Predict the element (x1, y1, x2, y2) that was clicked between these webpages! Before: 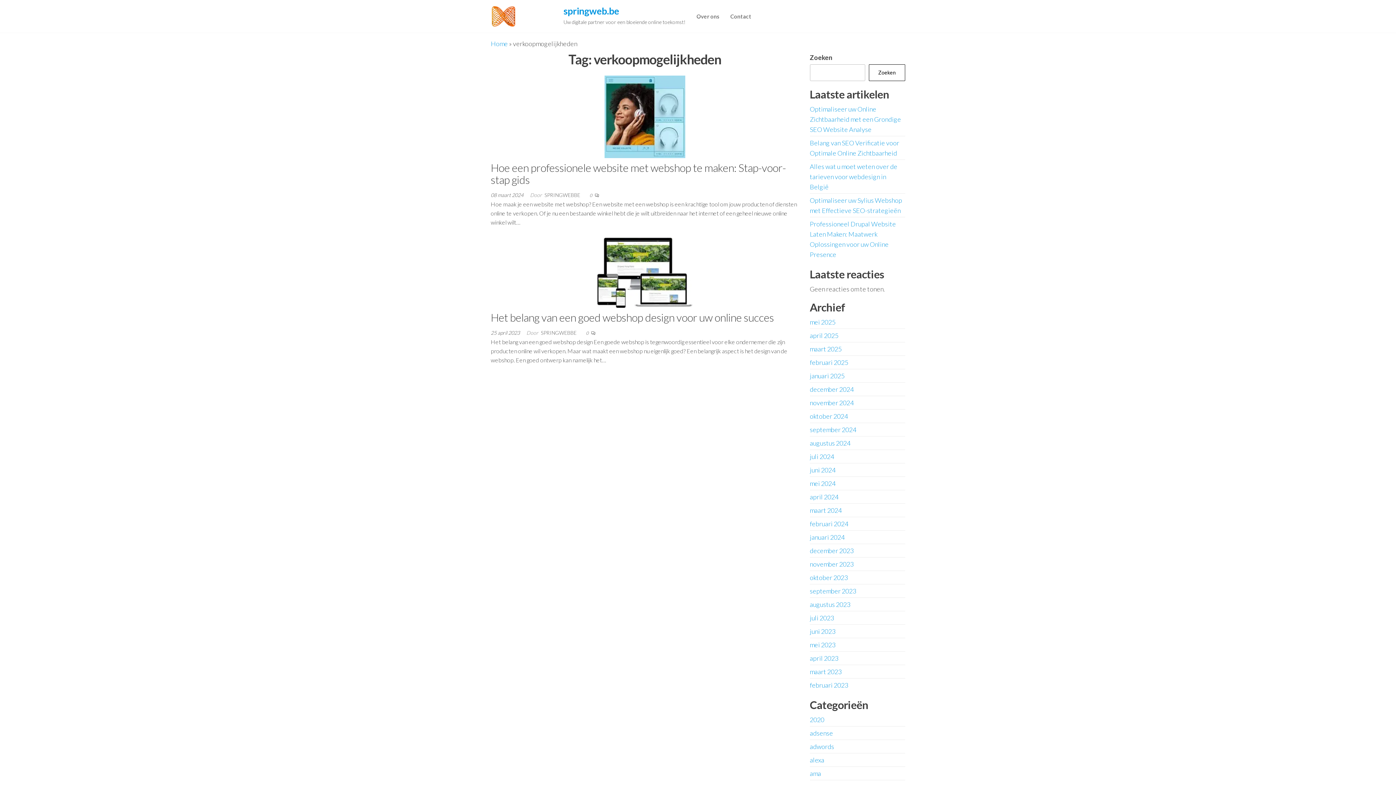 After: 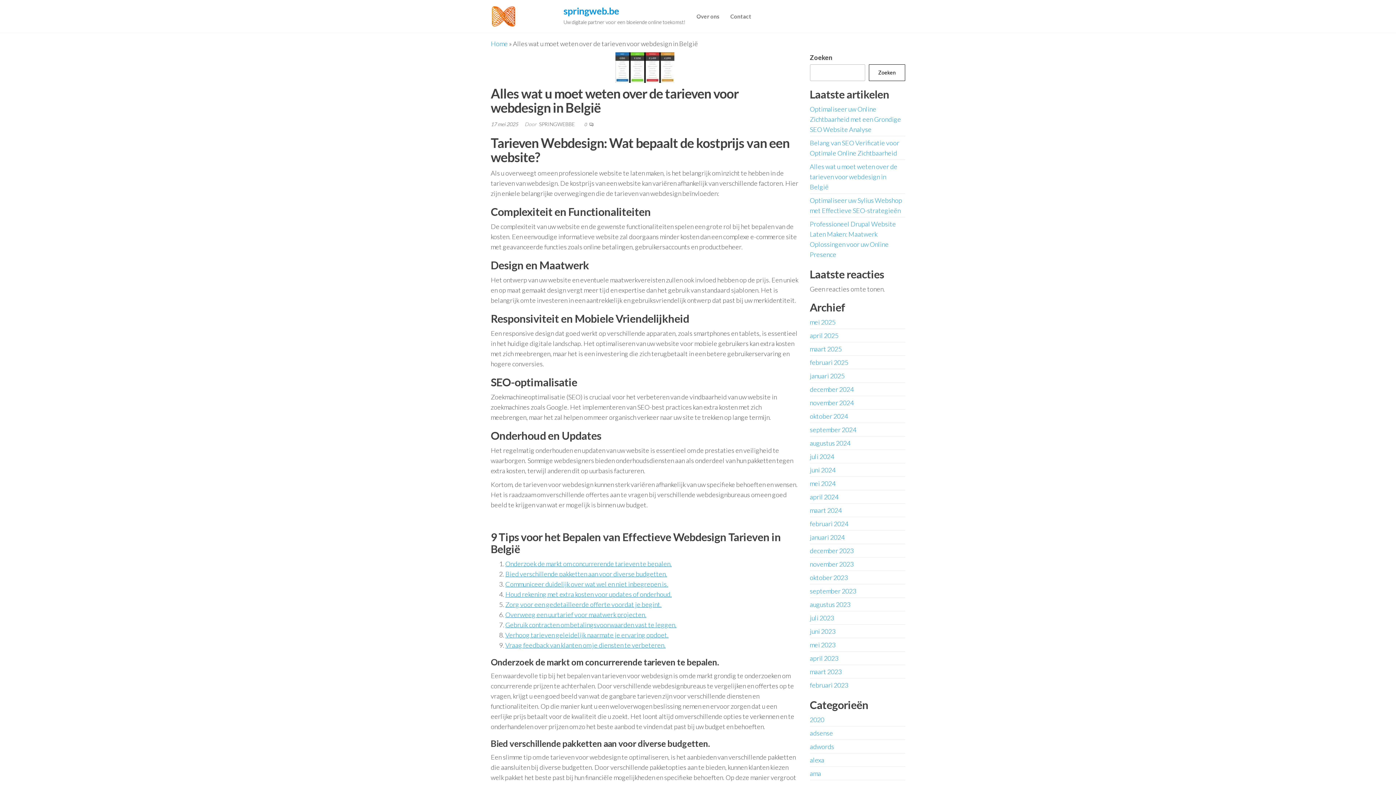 Action: label: Alles wat u moet weten over de tarieven voor webdesign in België bbox: (810, 162, 897, 190)